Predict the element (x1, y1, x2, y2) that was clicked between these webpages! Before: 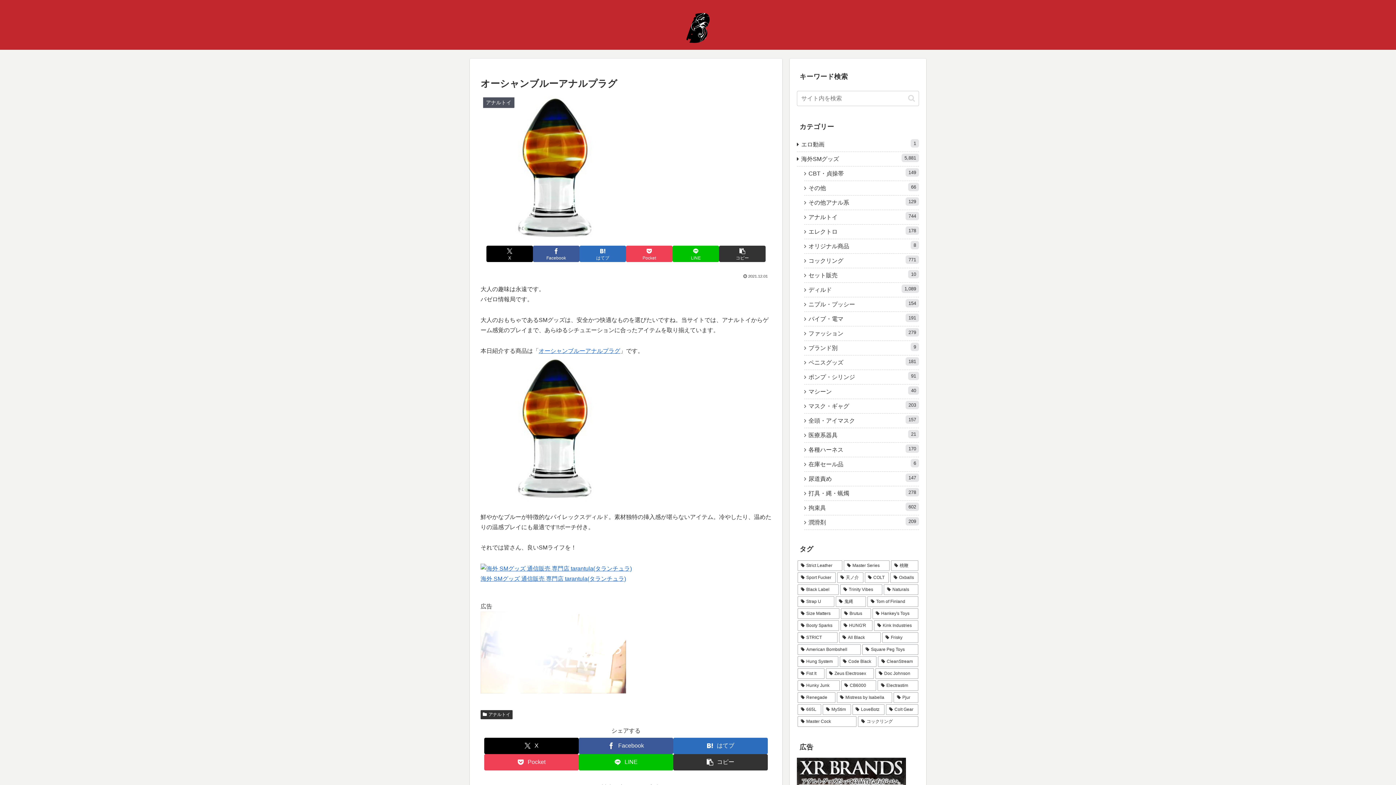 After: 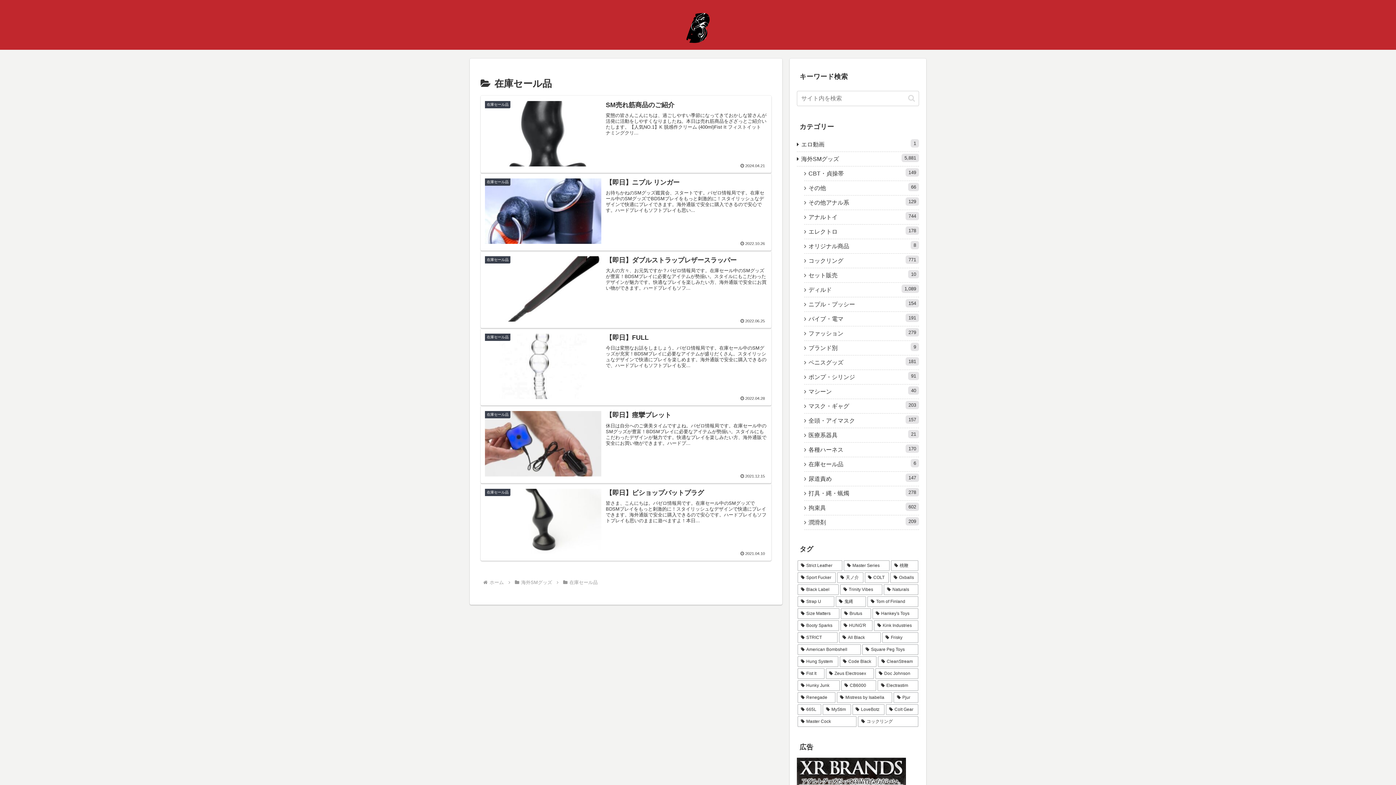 Action: bbox: (804, 457, 919, 471) label: 在庫セール品
6